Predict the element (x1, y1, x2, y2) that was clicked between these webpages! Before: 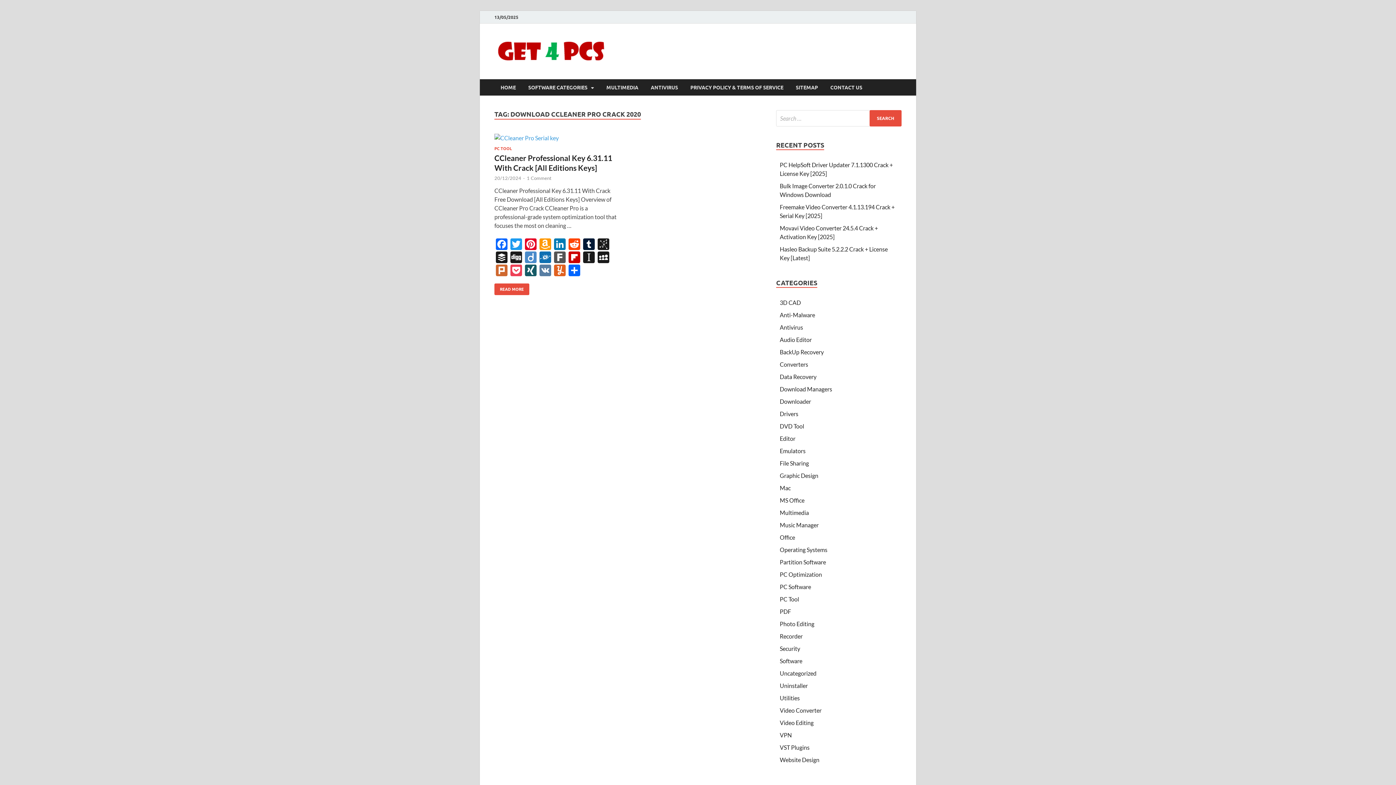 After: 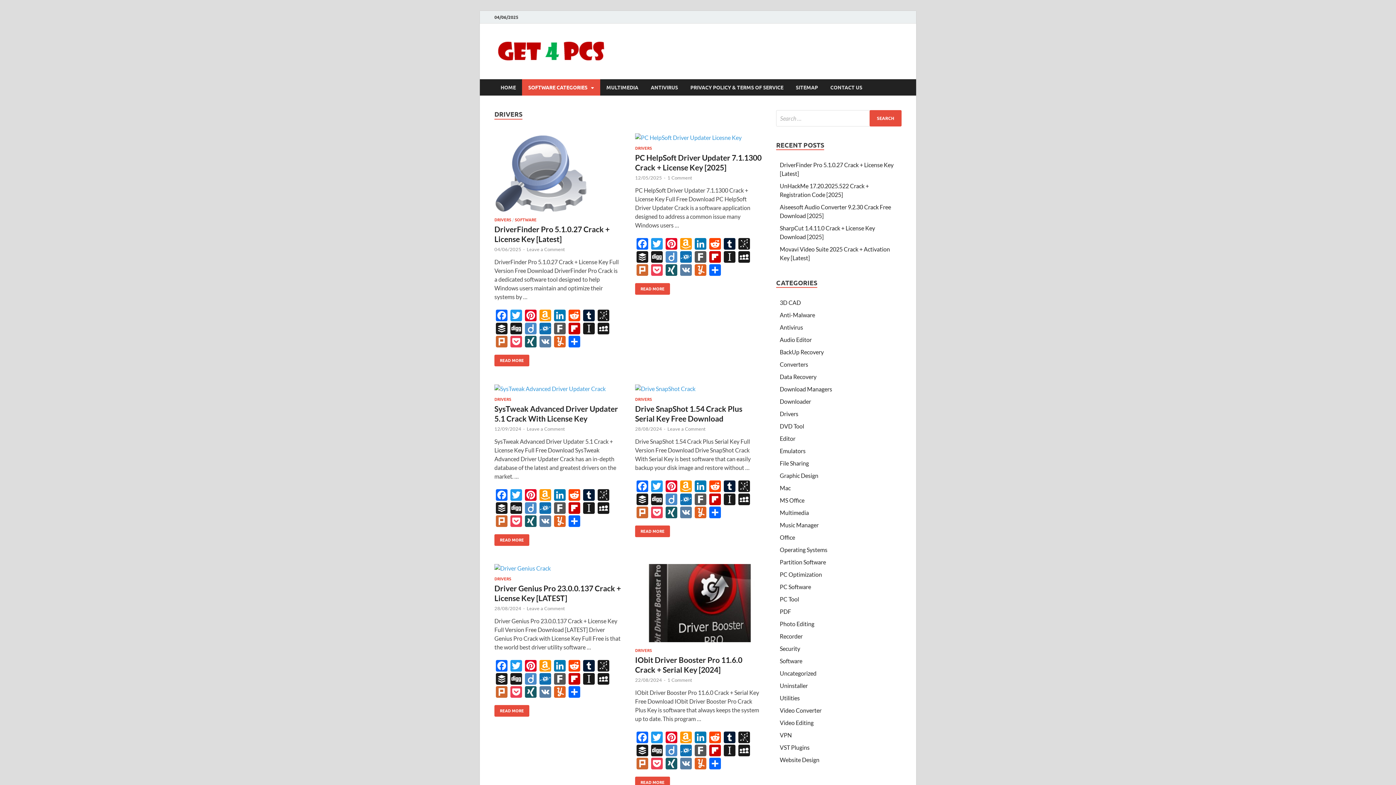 Action: bbox: (780, 410, 798, 417) label: Drivers